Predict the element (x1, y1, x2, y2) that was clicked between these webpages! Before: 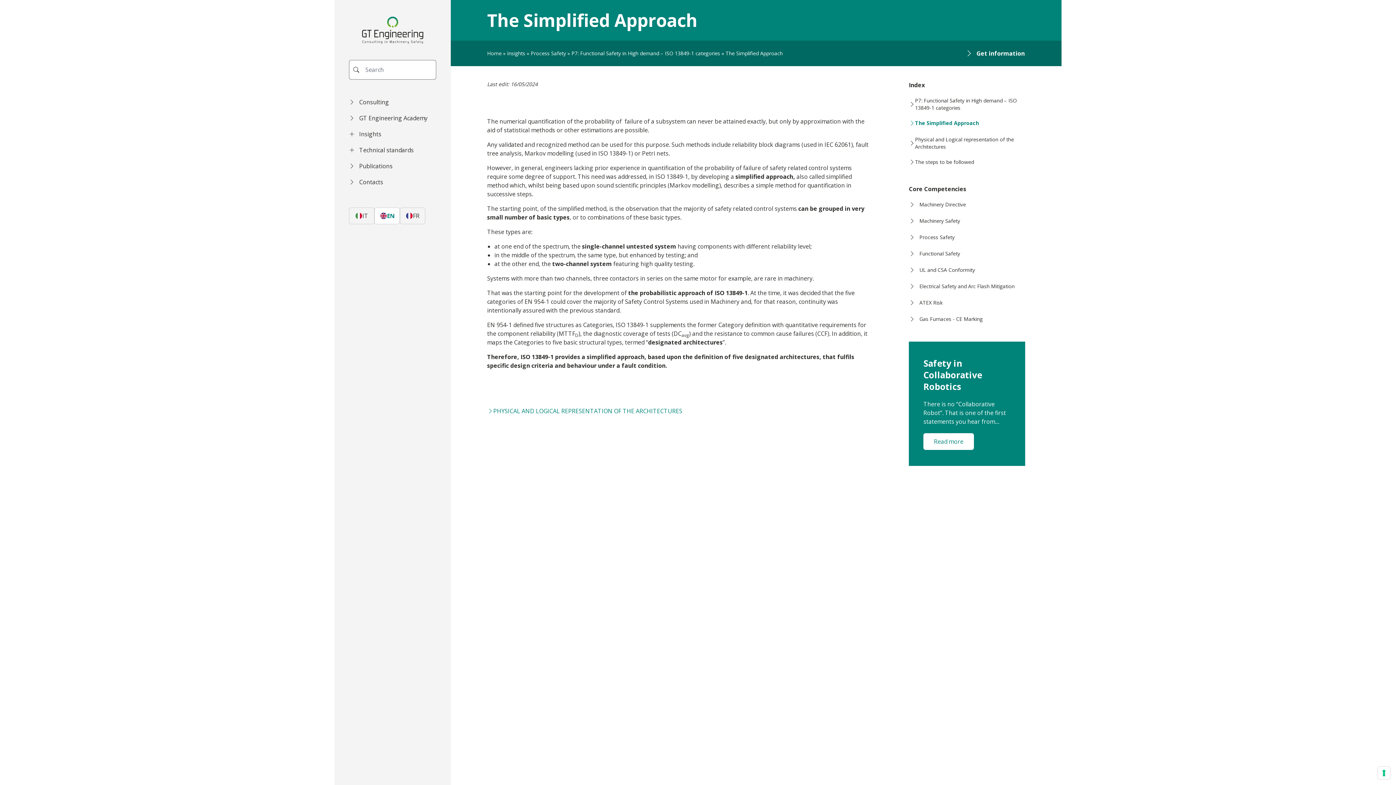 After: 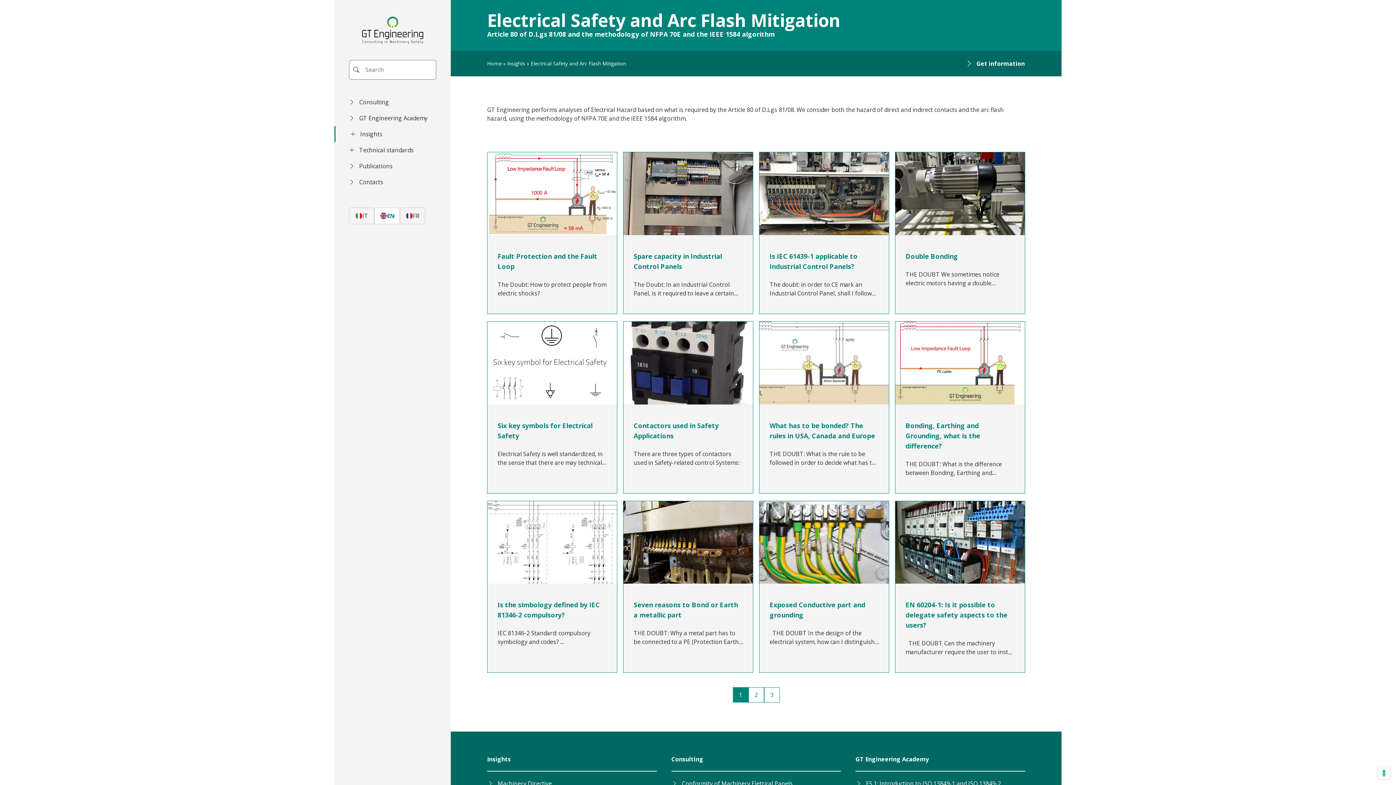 Action: bbox: (909, 282, 1025, 290) label: Electrical Safety and Arc Flash Mitigation